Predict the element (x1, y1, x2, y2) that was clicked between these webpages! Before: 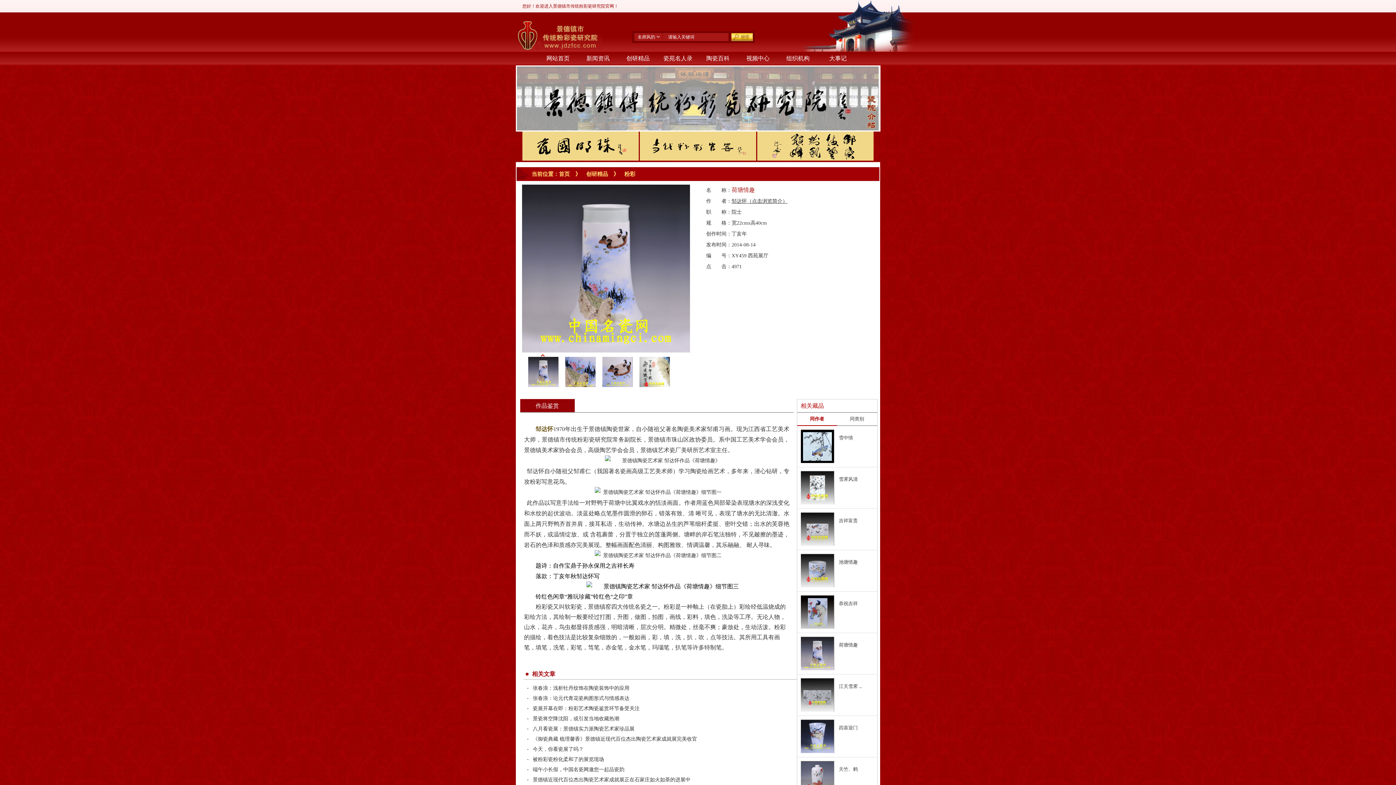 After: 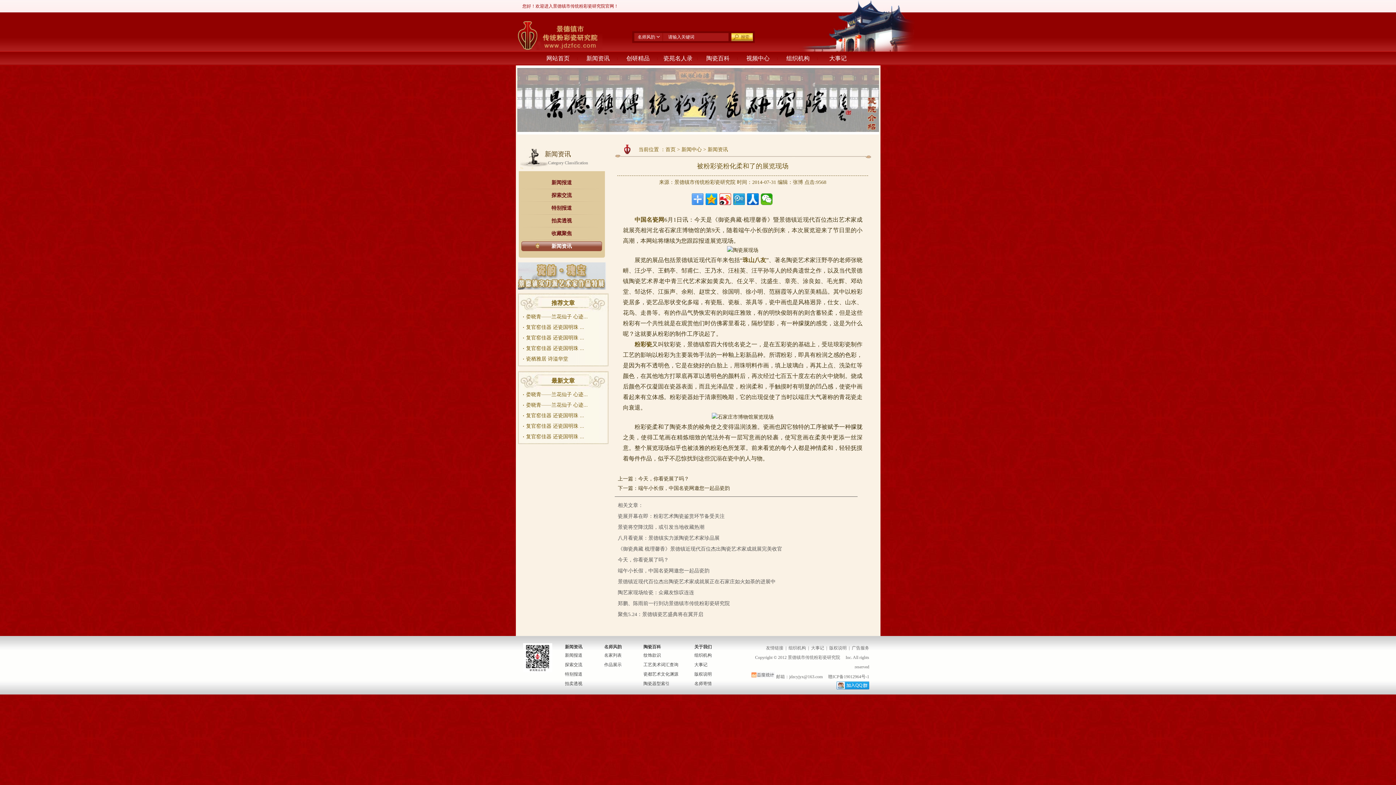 Action: label: 被粉彩瓷粉化柔和了的展览现场 bbox: (527, 754, 792, 764)